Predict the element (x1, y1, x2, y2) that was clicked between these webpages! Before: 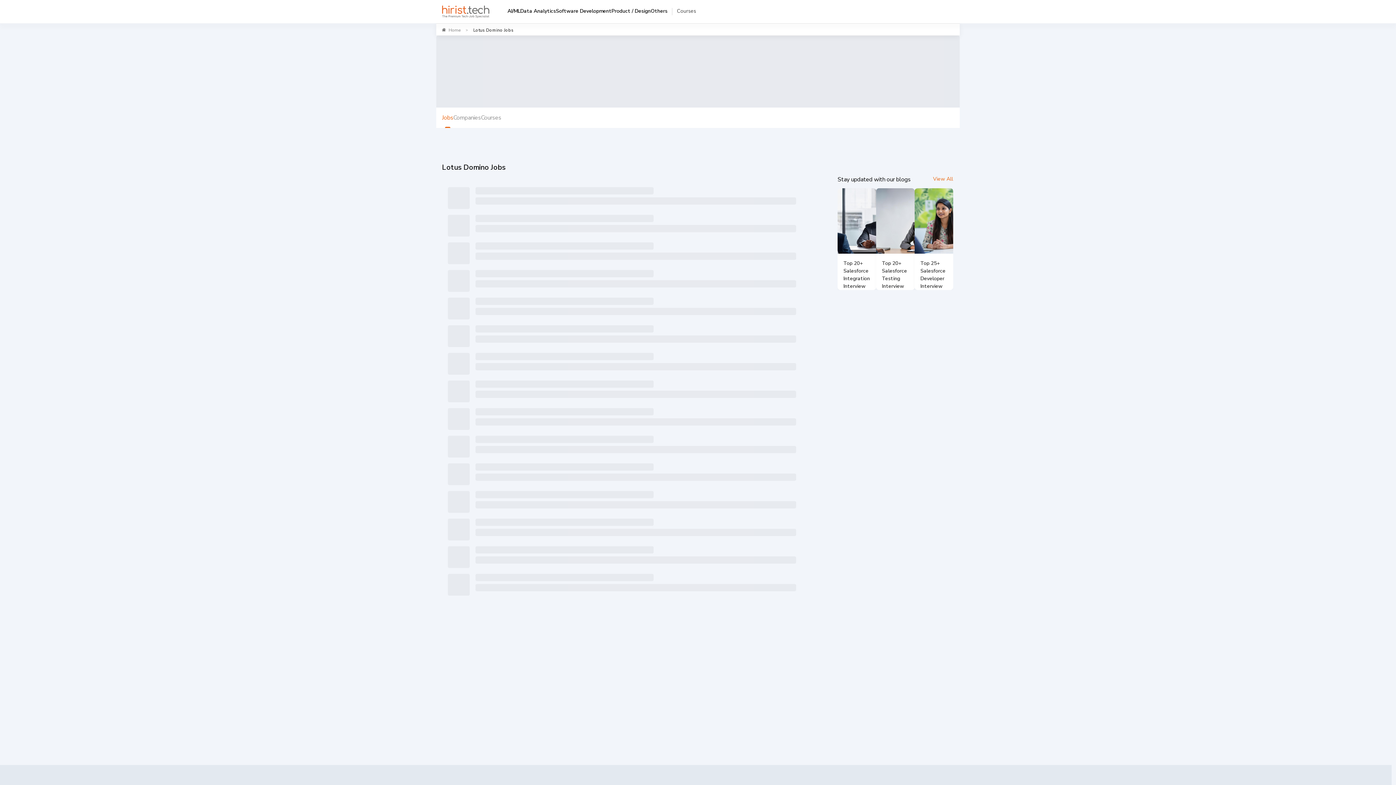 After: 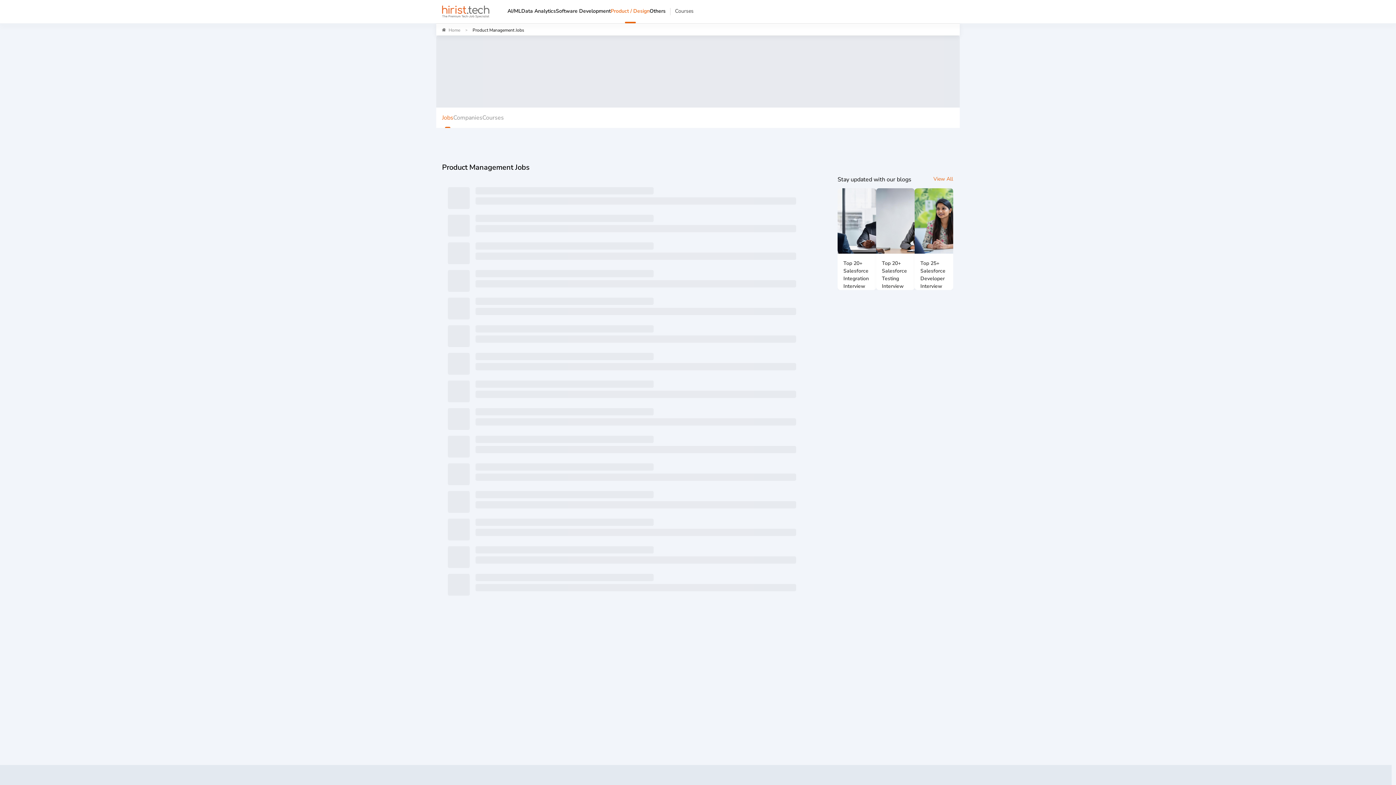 Action: bbox: (611, 0, 650, 21) label: Product / Design